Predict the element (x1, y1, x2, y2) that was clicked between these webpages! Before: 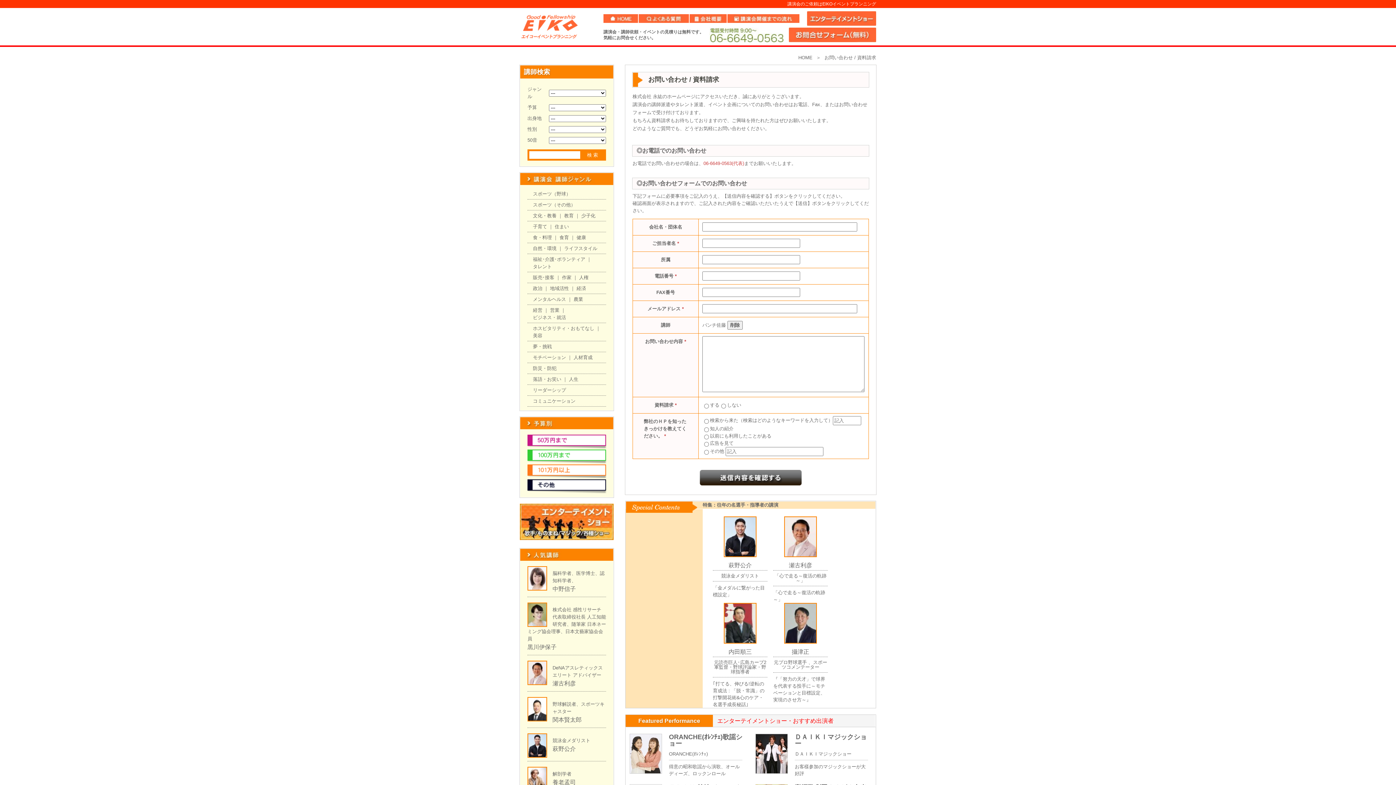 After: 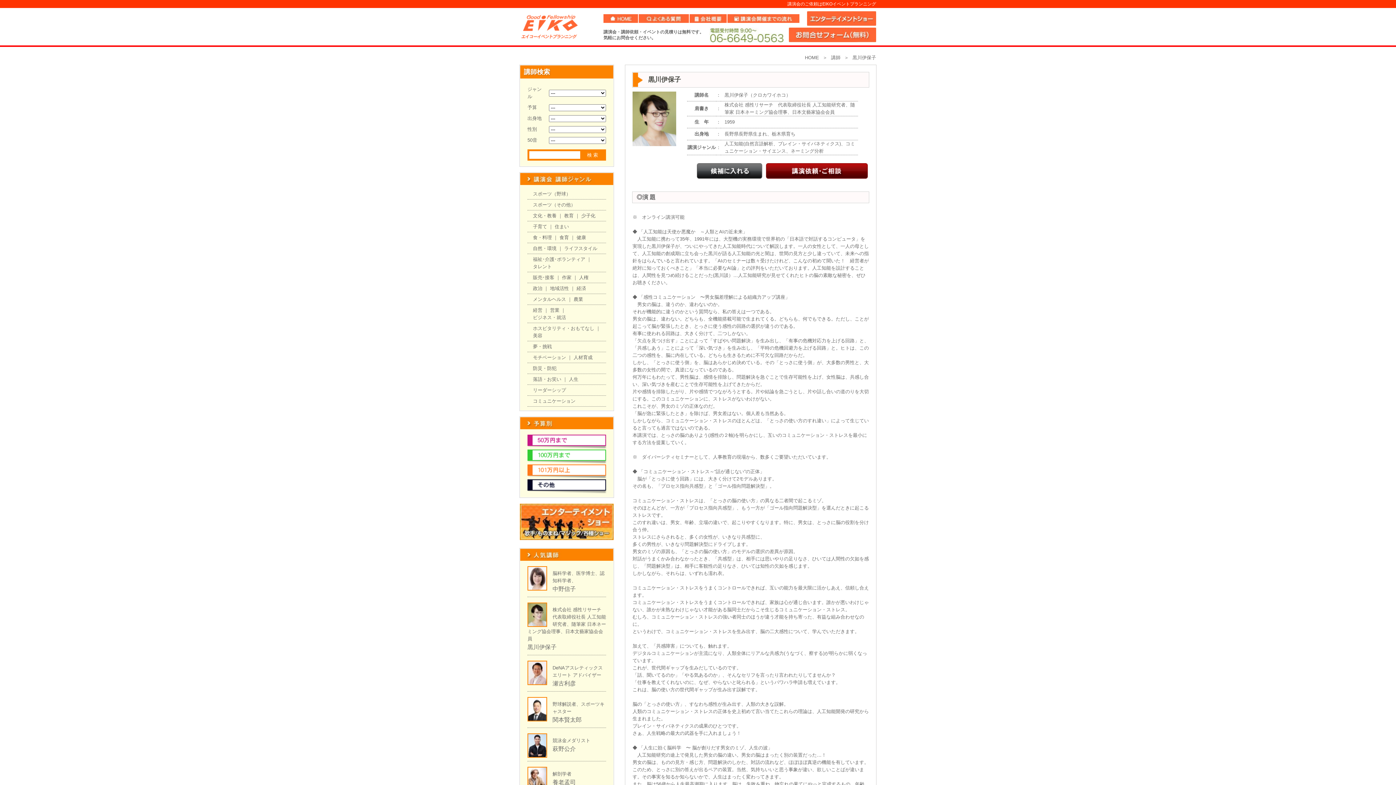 Action: label: 黒川伊保子 bbox: (527, 644, 556, 650)